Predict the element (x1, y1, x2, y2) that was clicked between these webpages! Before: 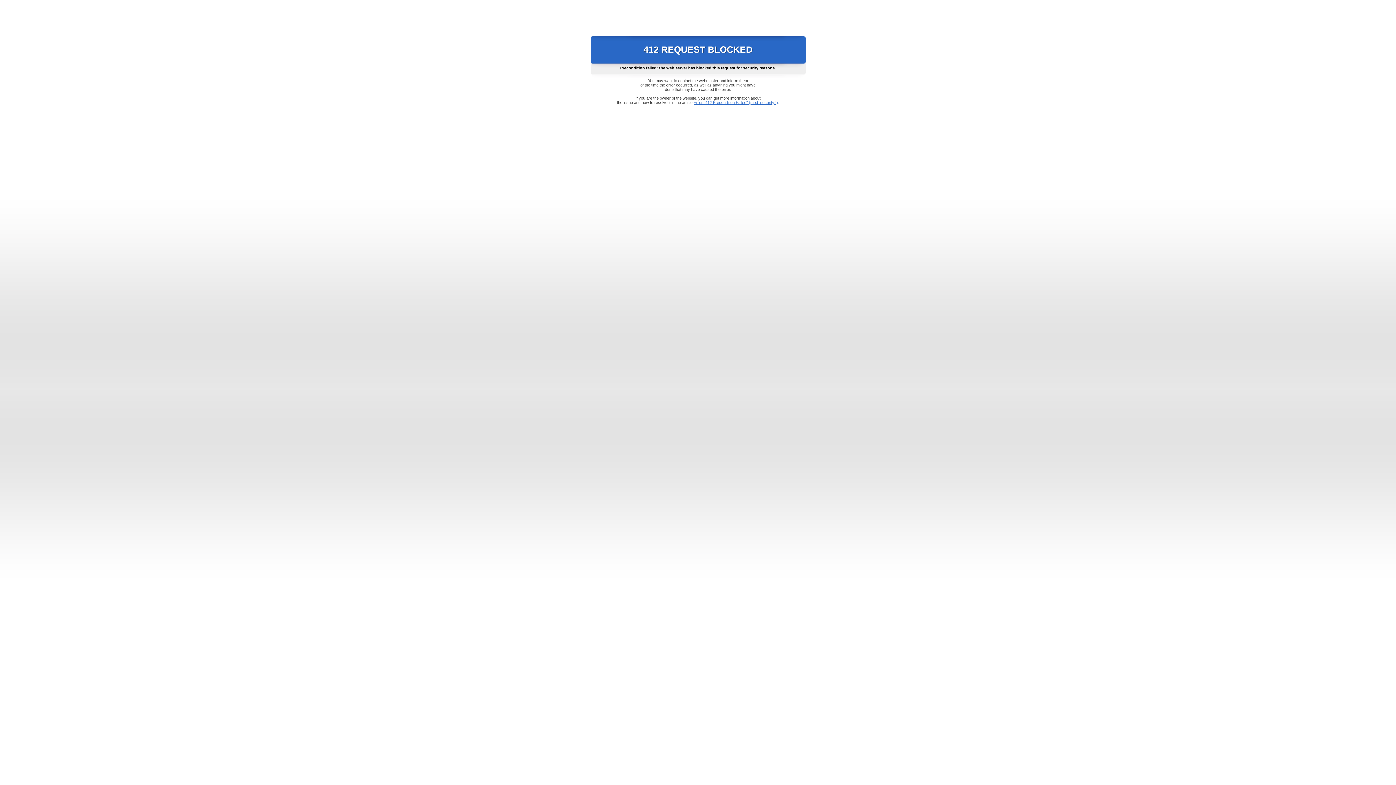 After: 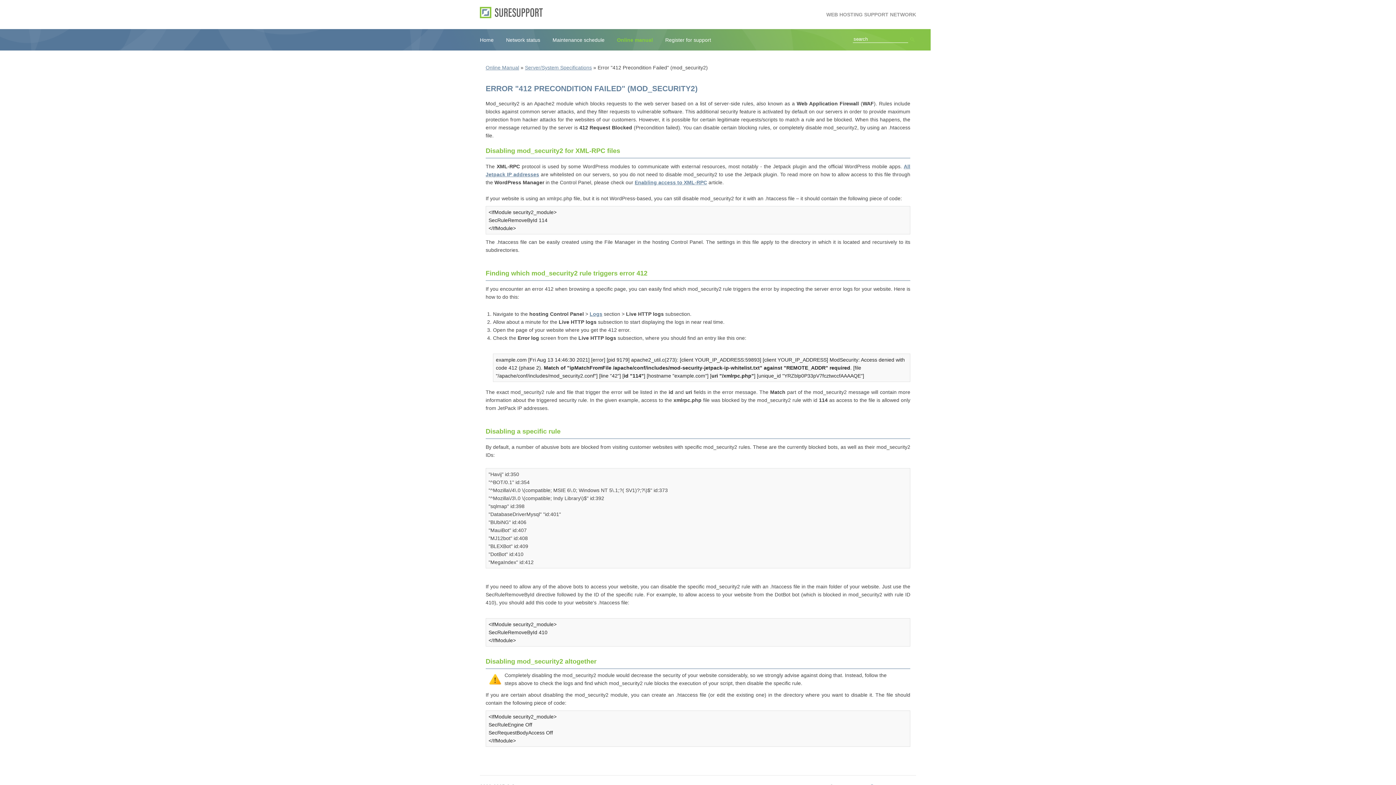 Action: bbox: (693, 100, 778, 104) label: Error "412 Precondition Failed" (mod_security2)